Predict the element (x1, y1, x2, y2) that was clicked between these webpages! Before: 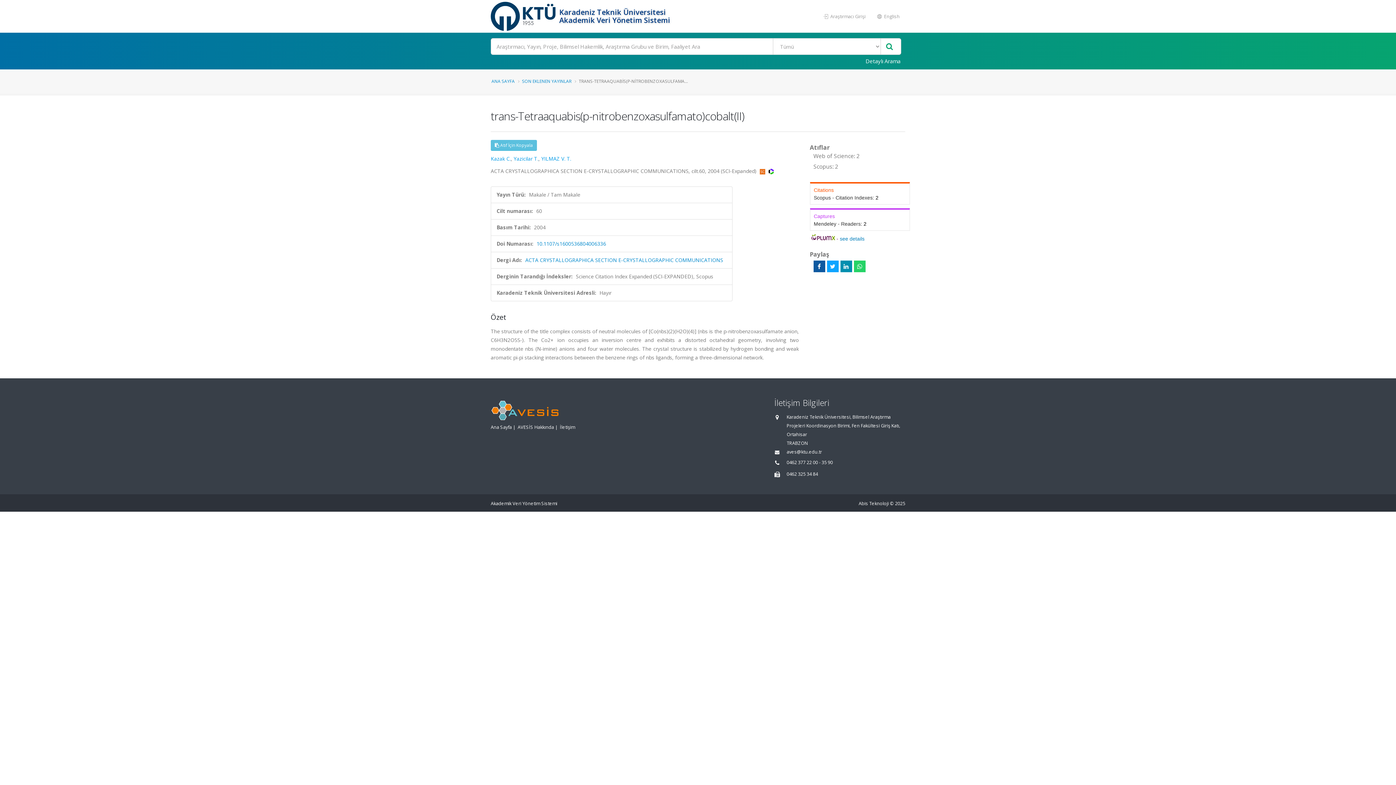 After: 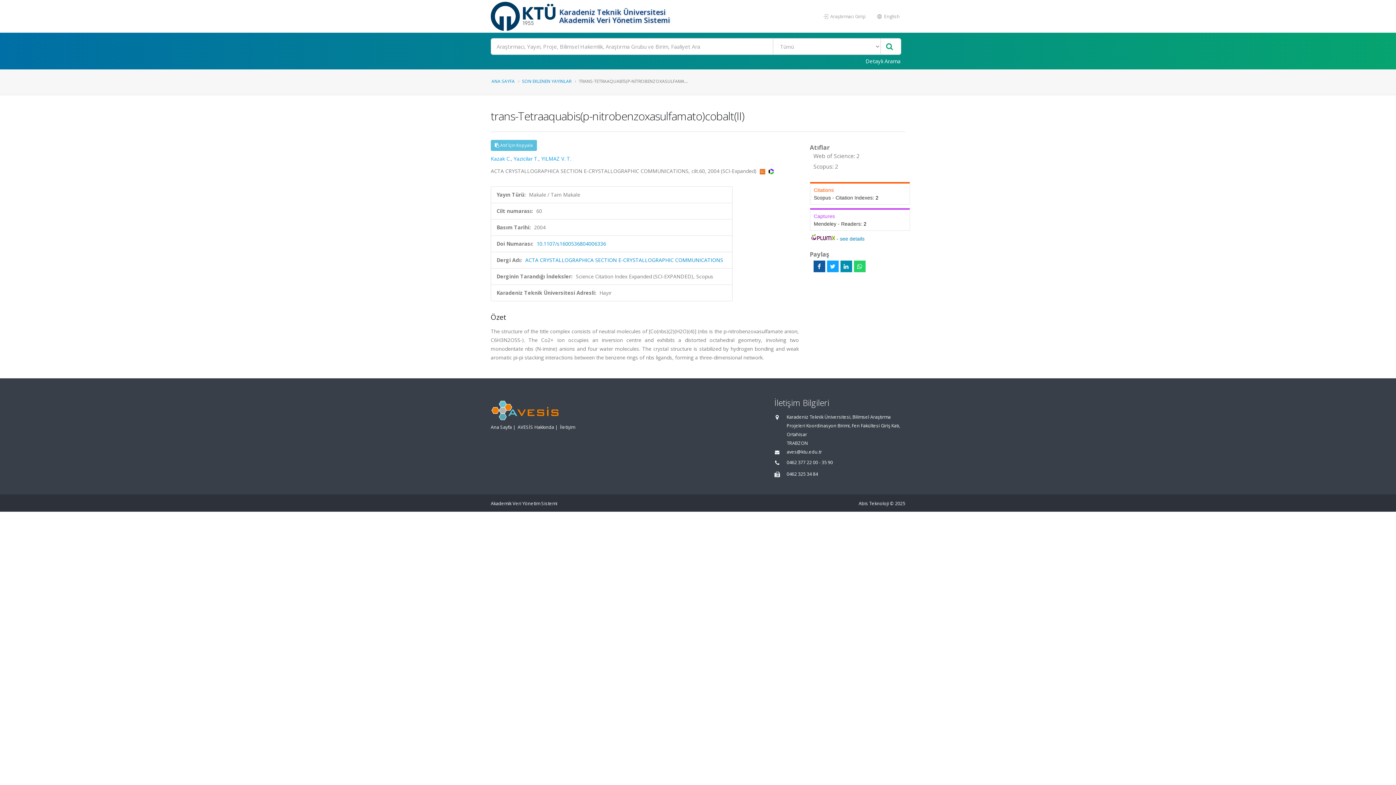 Action: bbox: (768, 167, 774, 174)